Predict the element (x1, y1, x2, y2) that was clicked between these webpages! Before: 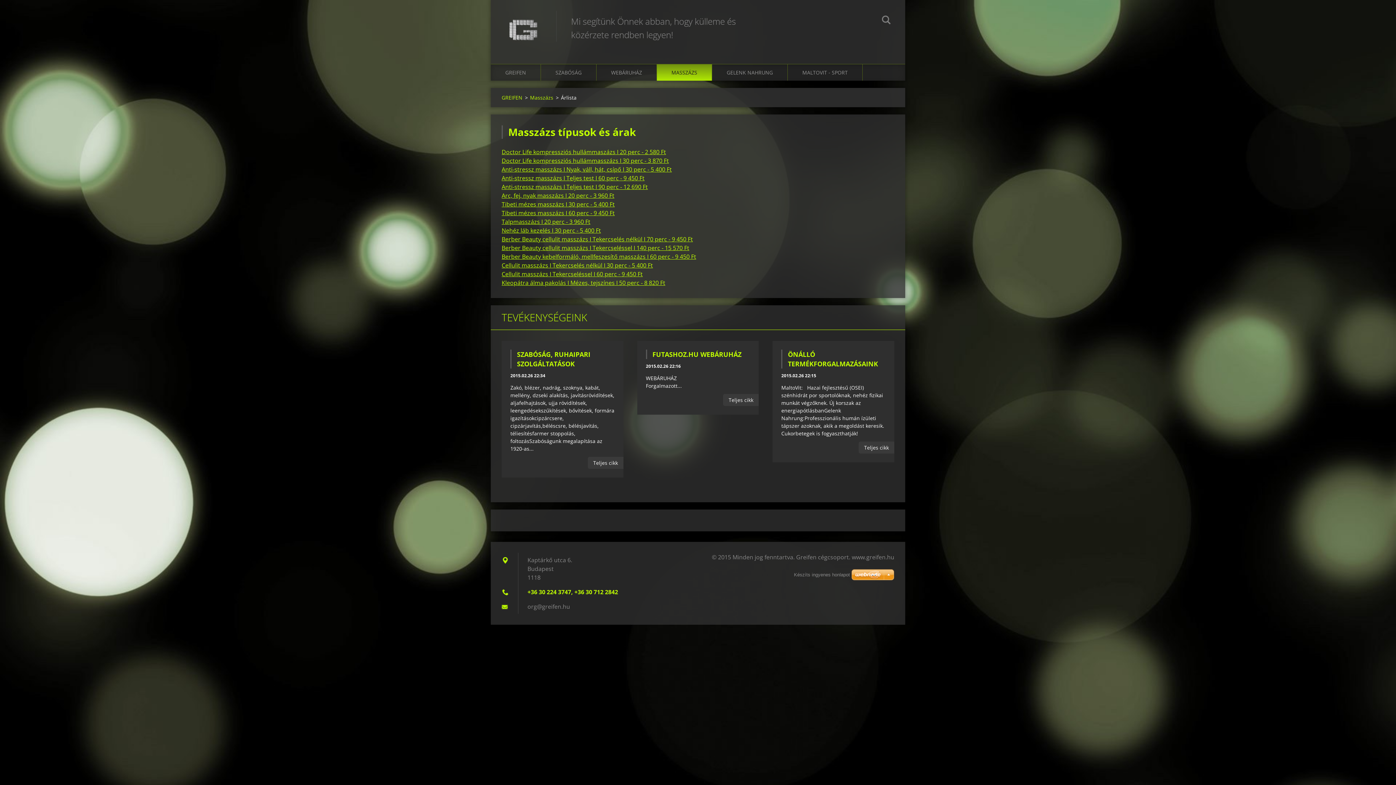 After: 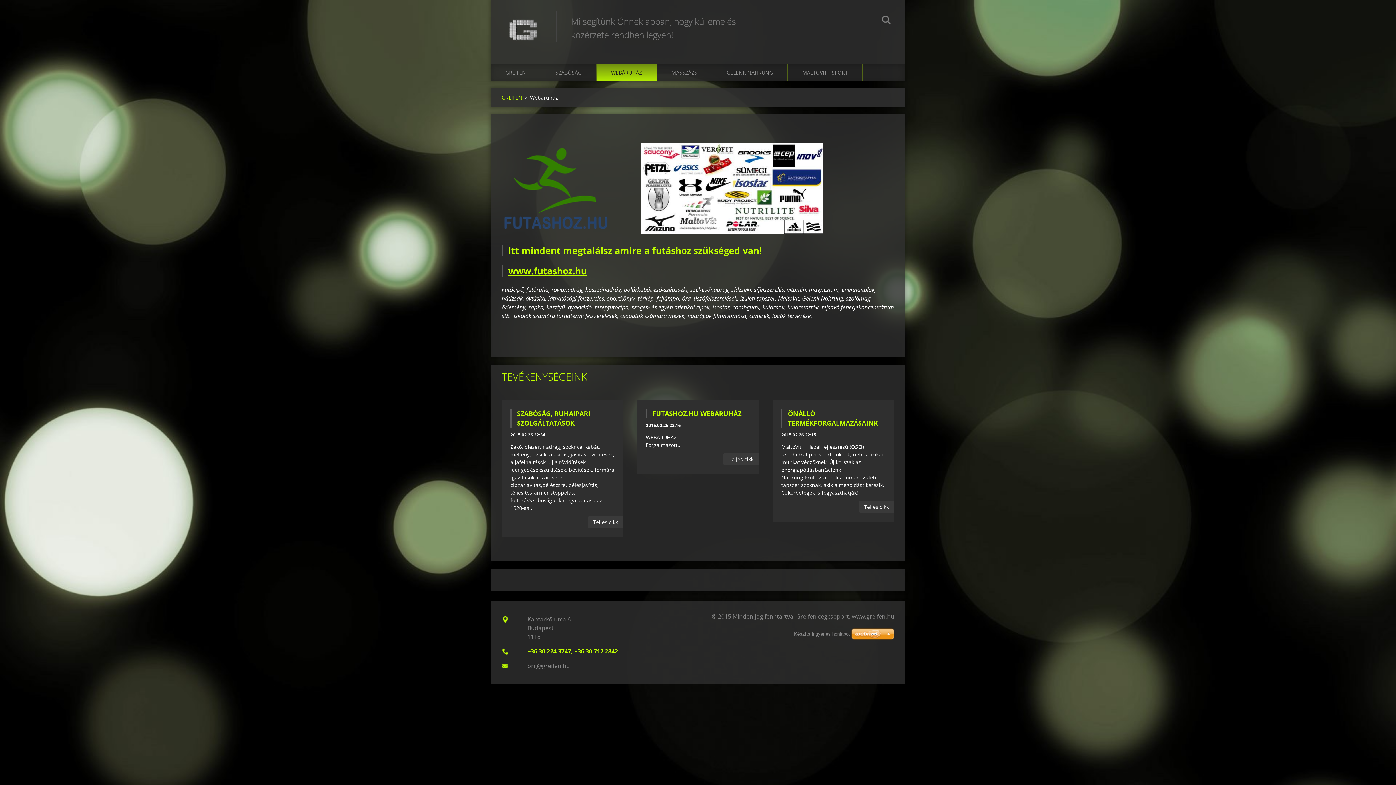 Action: label: WEBÁRUHÁZ bbox: (596, 64, 657, 80)